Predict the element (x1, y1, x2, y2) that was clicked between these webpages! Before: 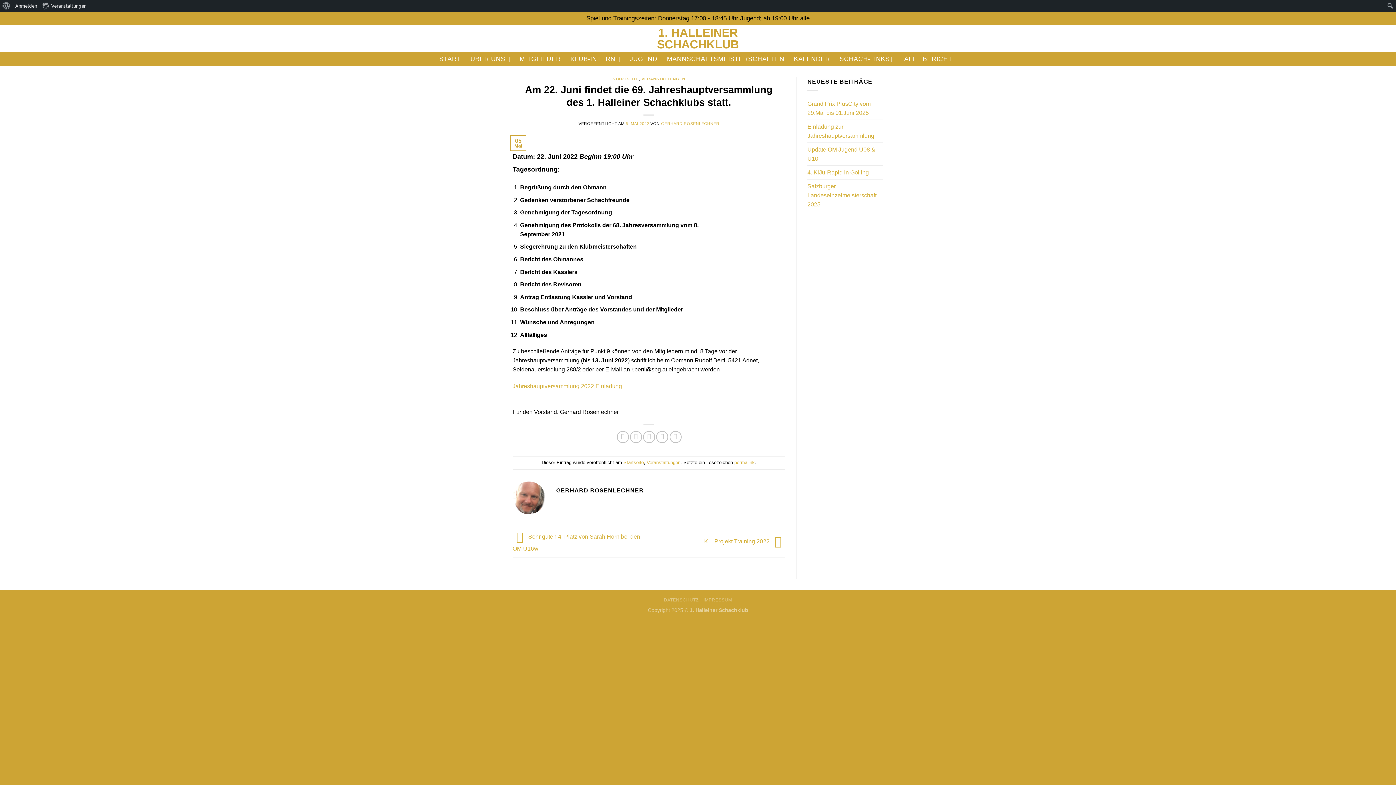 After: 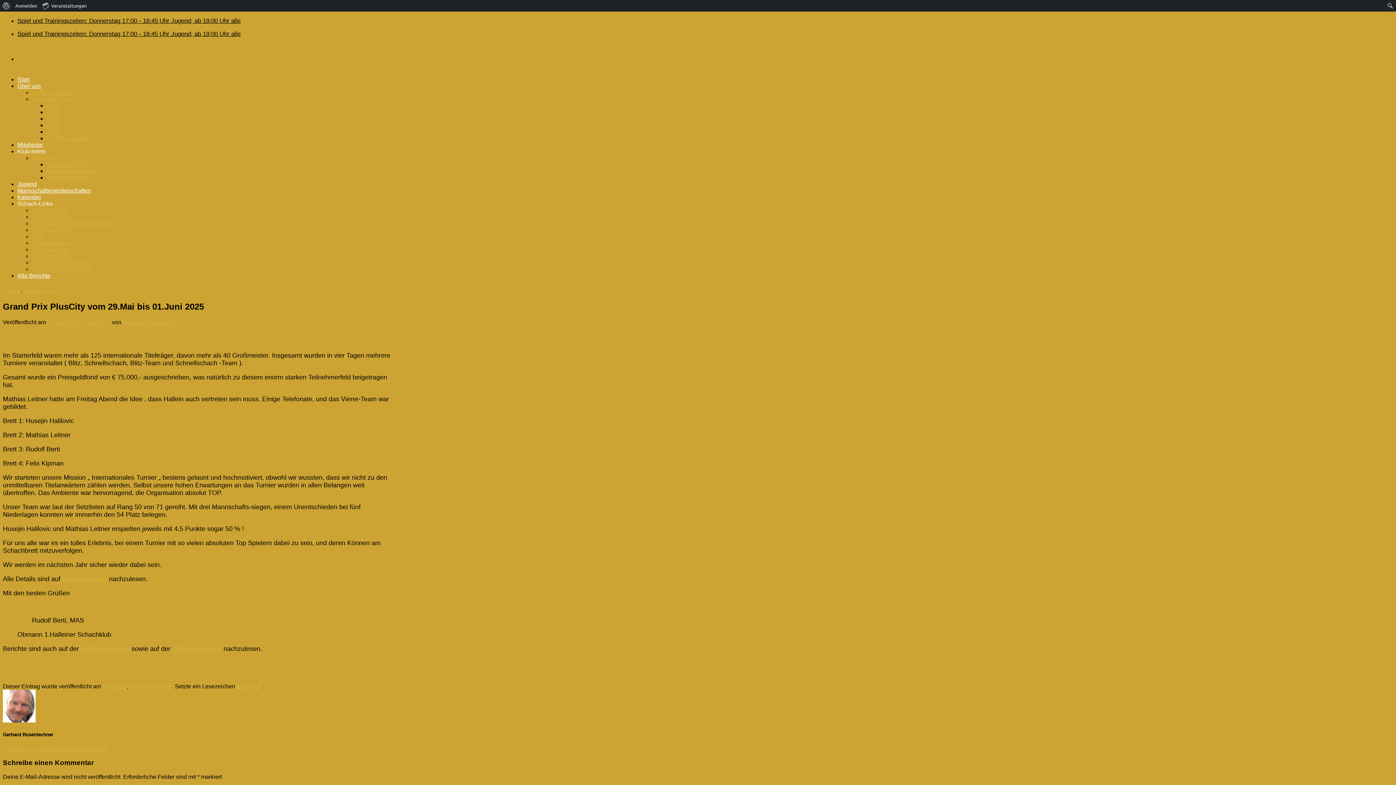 Action: bbox: (807, 96, 883, 119) label: Grand Prix PlusCity vom 29.Mai bis 01.Juni 2025